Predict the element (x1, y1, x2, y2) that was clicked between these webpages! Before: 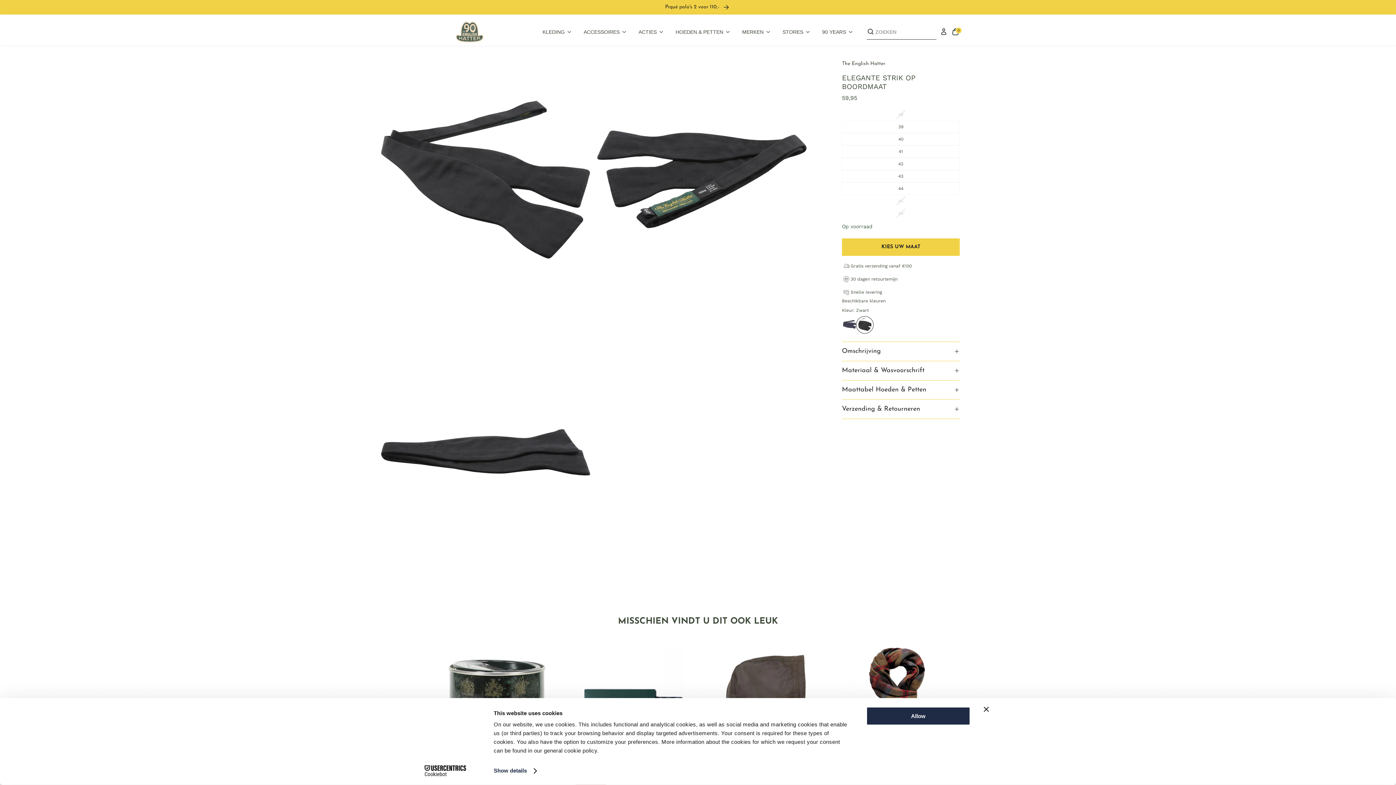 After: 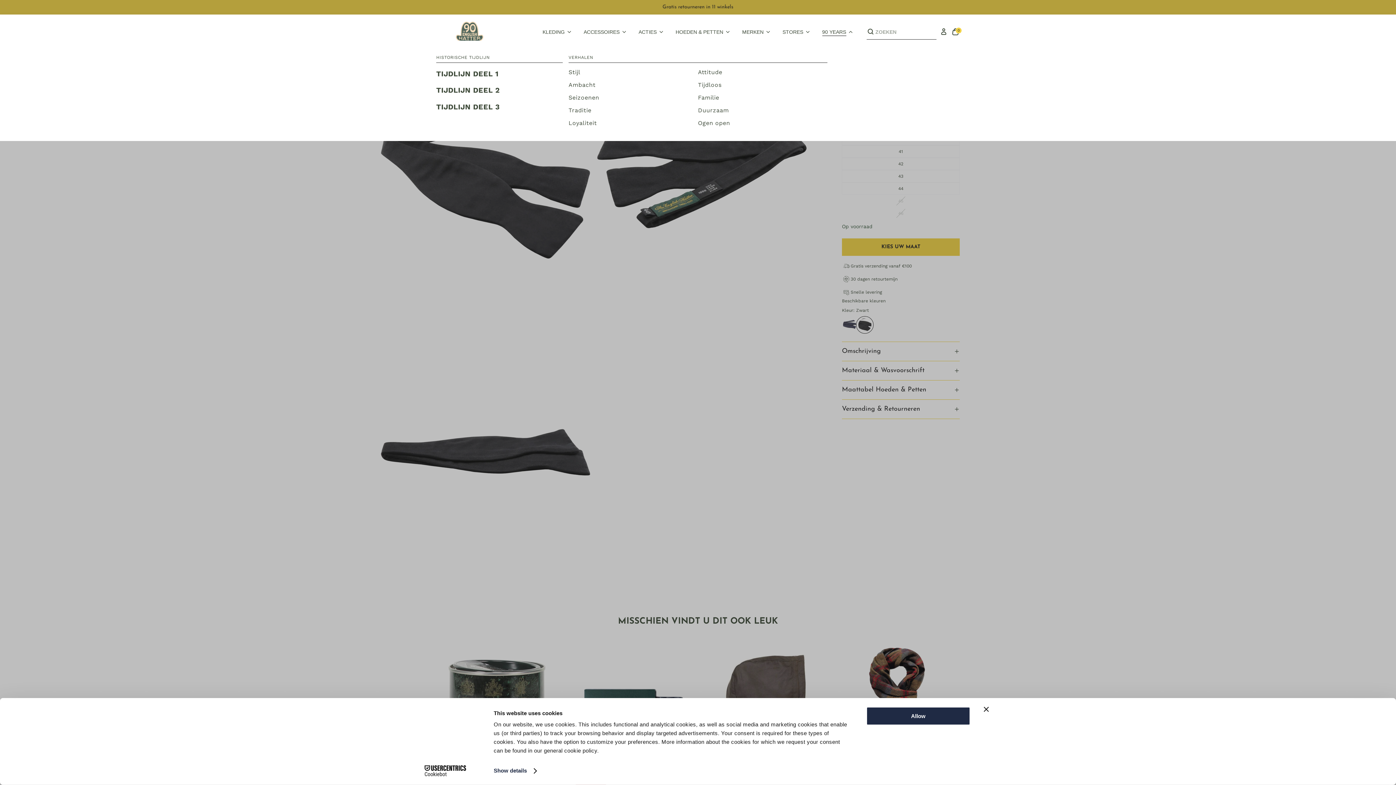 Action: label: 90 YEARS bbox: (816, 18, 859, 45)